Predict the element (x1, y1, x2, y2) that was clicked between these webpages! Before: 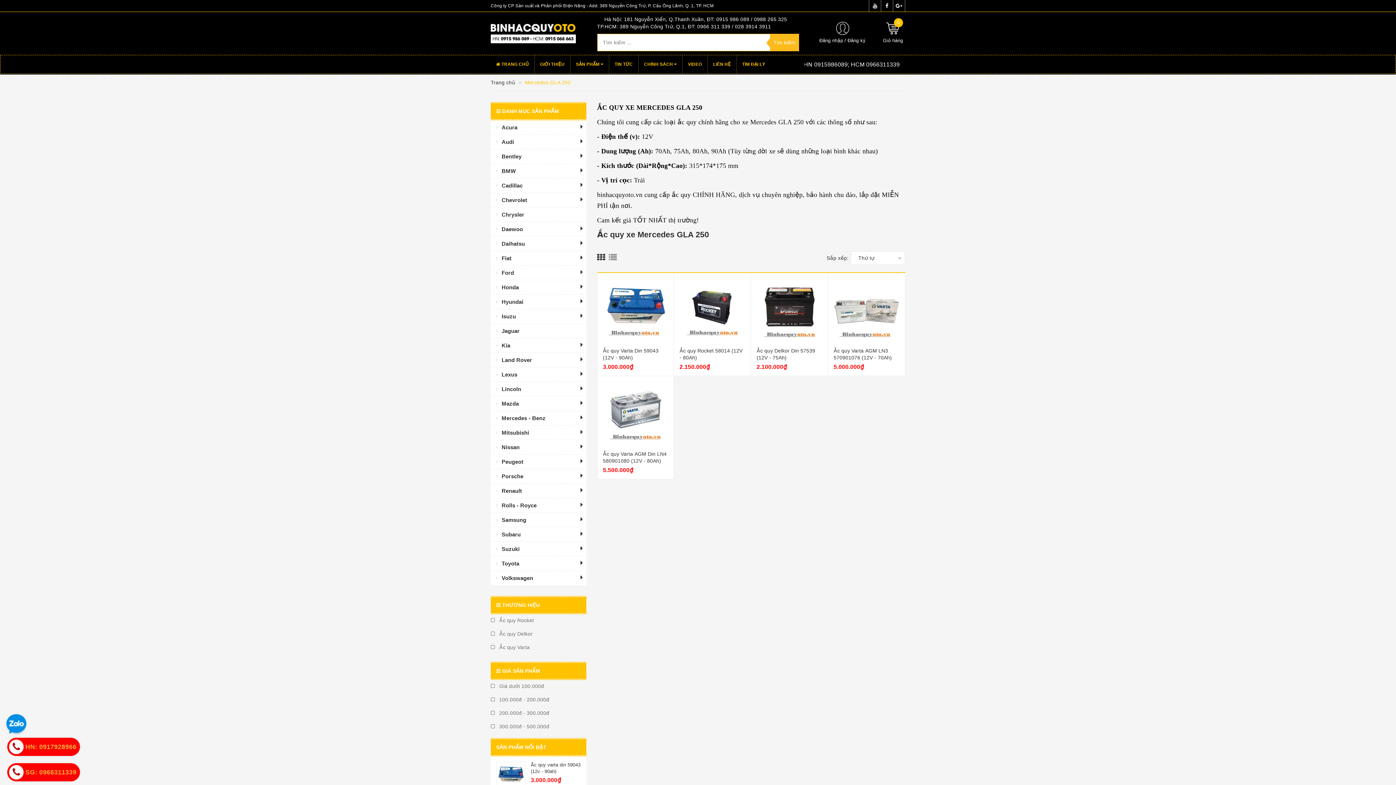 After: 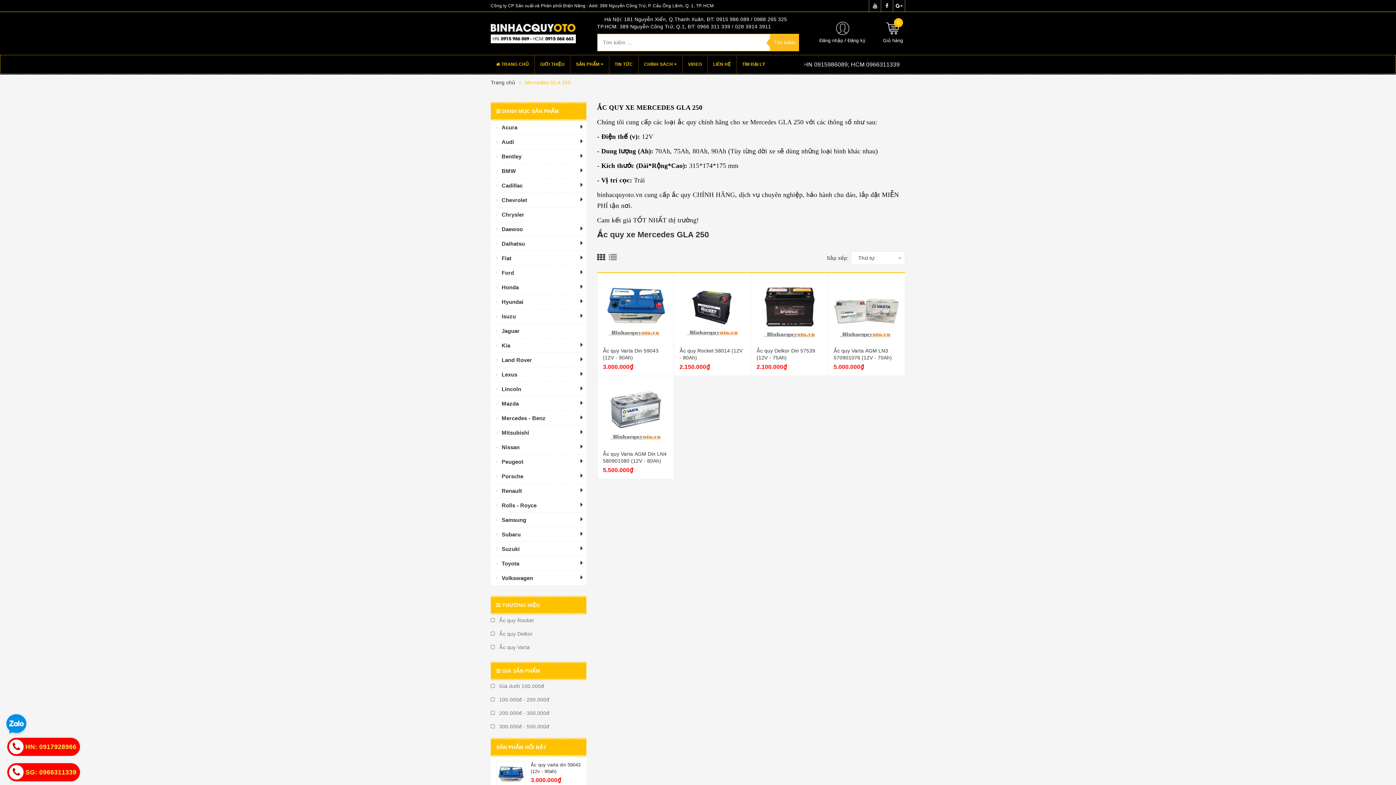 Action: label: SG: 0966311339 bbox: (7, 763, 80, 781)